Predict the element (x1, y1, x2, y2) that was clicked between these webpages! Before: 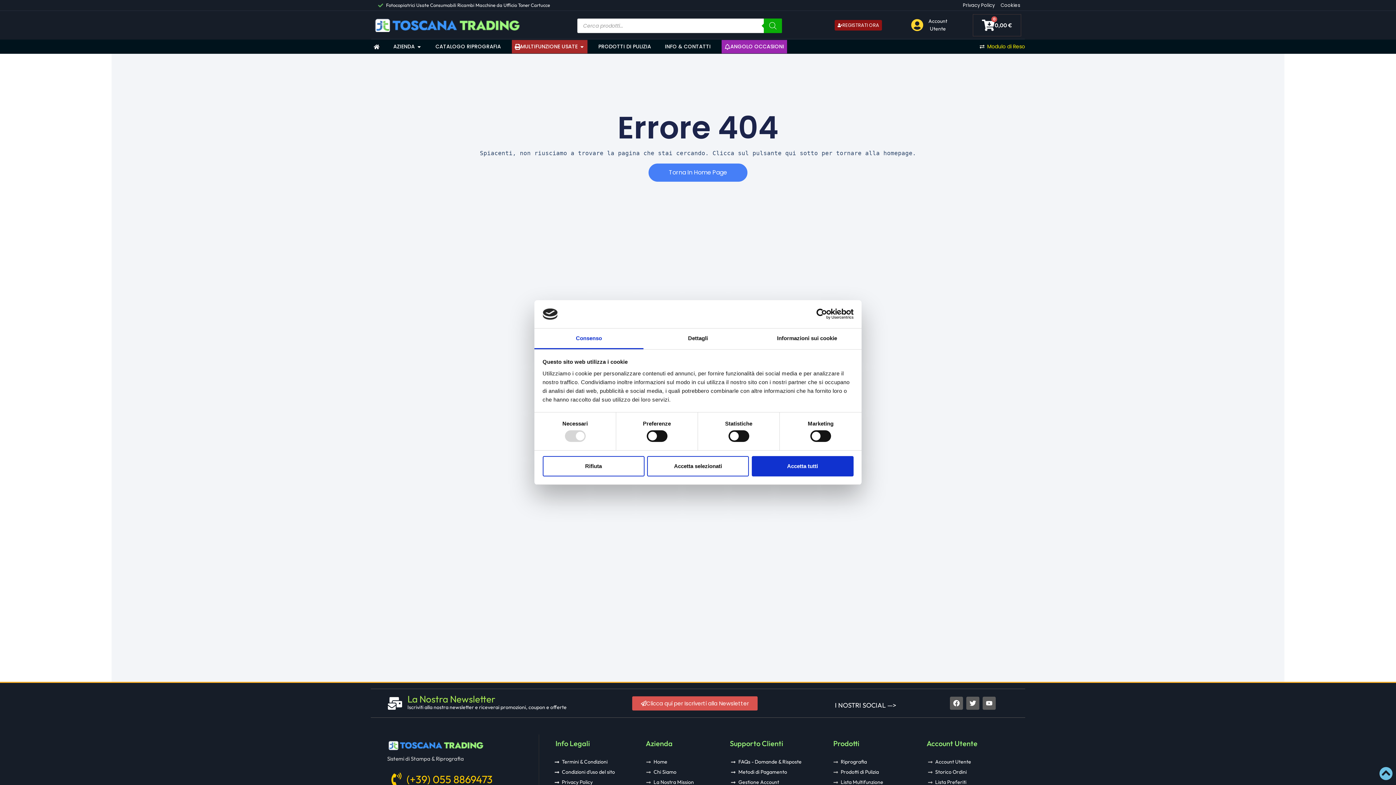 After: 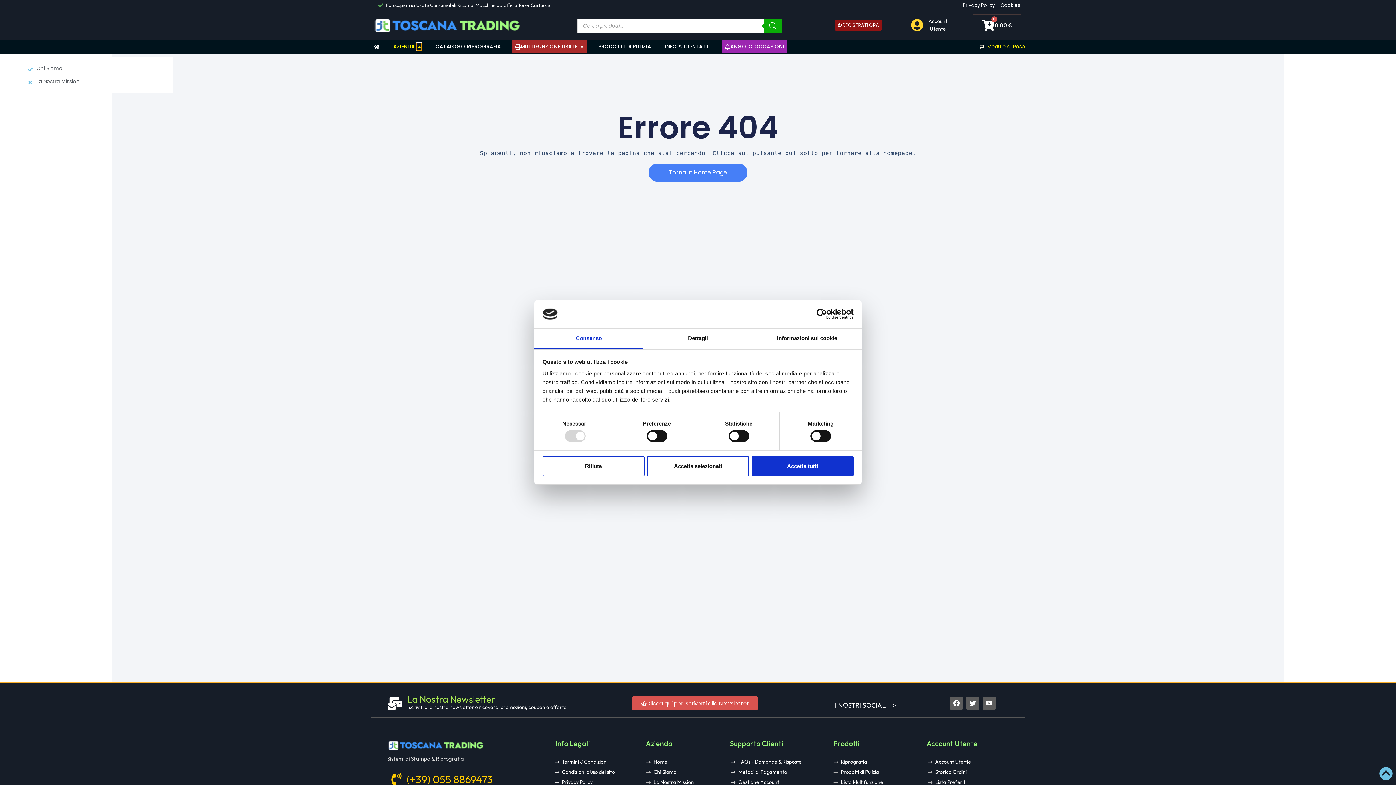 Action: bbox: (416, 42, 421, 50) label: Open Azienda